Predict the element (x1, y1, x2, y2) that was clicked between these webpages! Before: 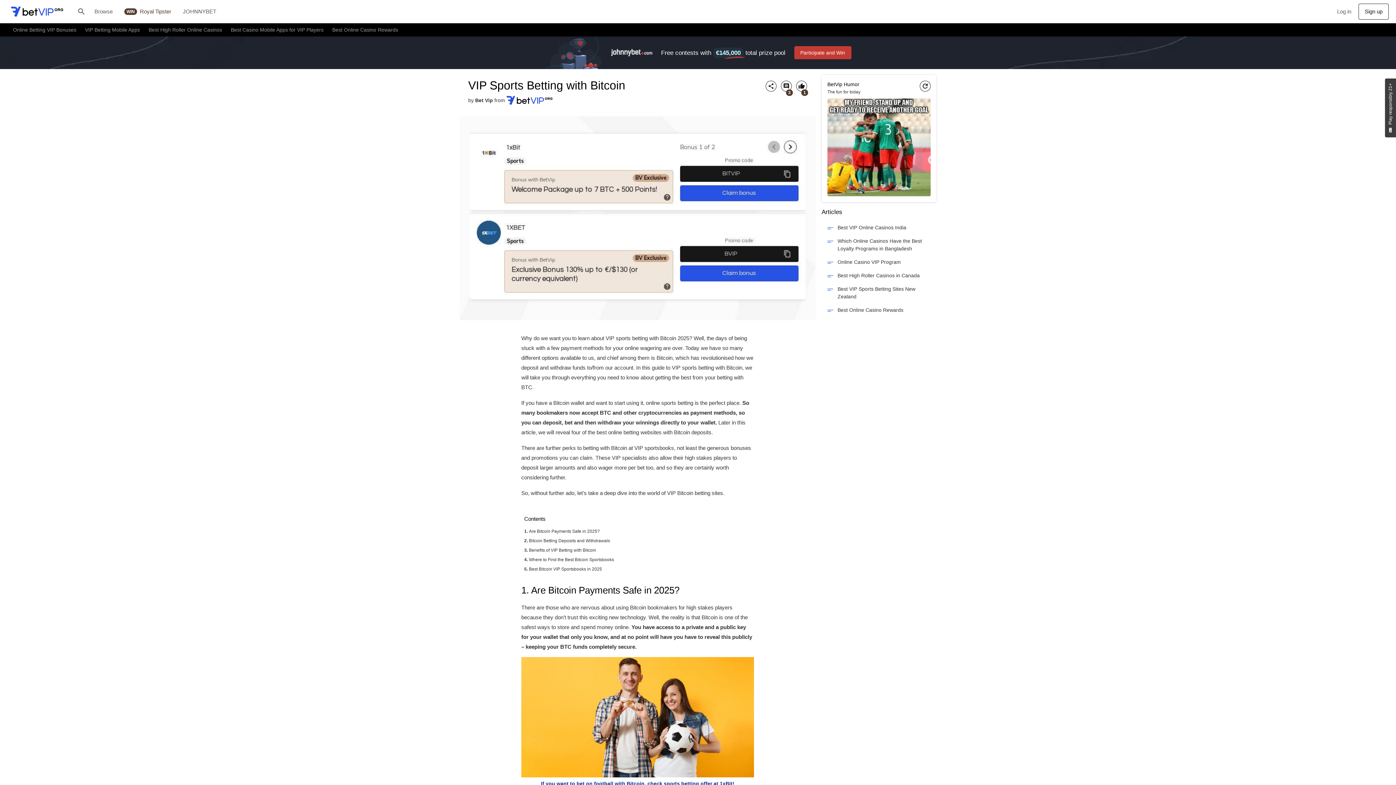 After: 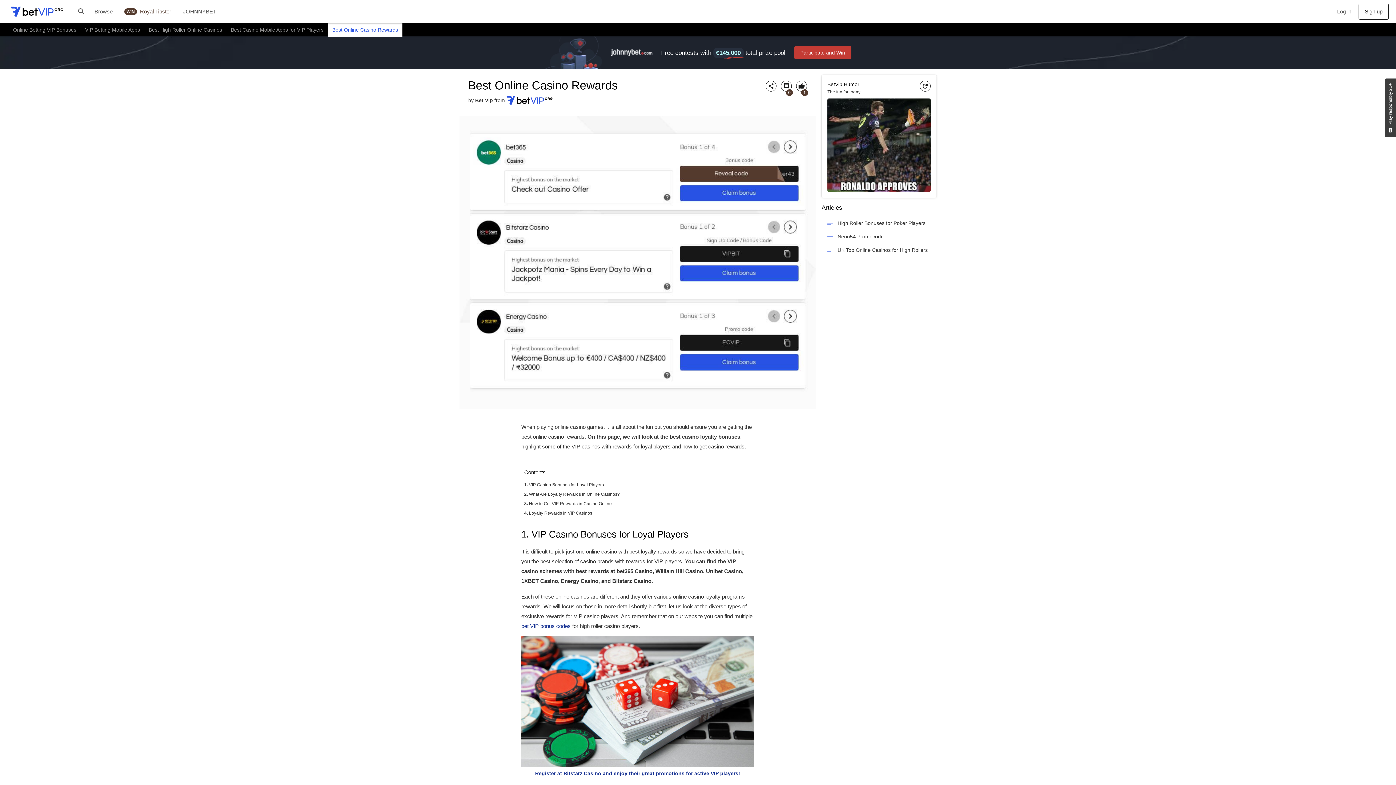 Action: bbox: (821, 303, 936, 316) label: Best Online Casino Rewards